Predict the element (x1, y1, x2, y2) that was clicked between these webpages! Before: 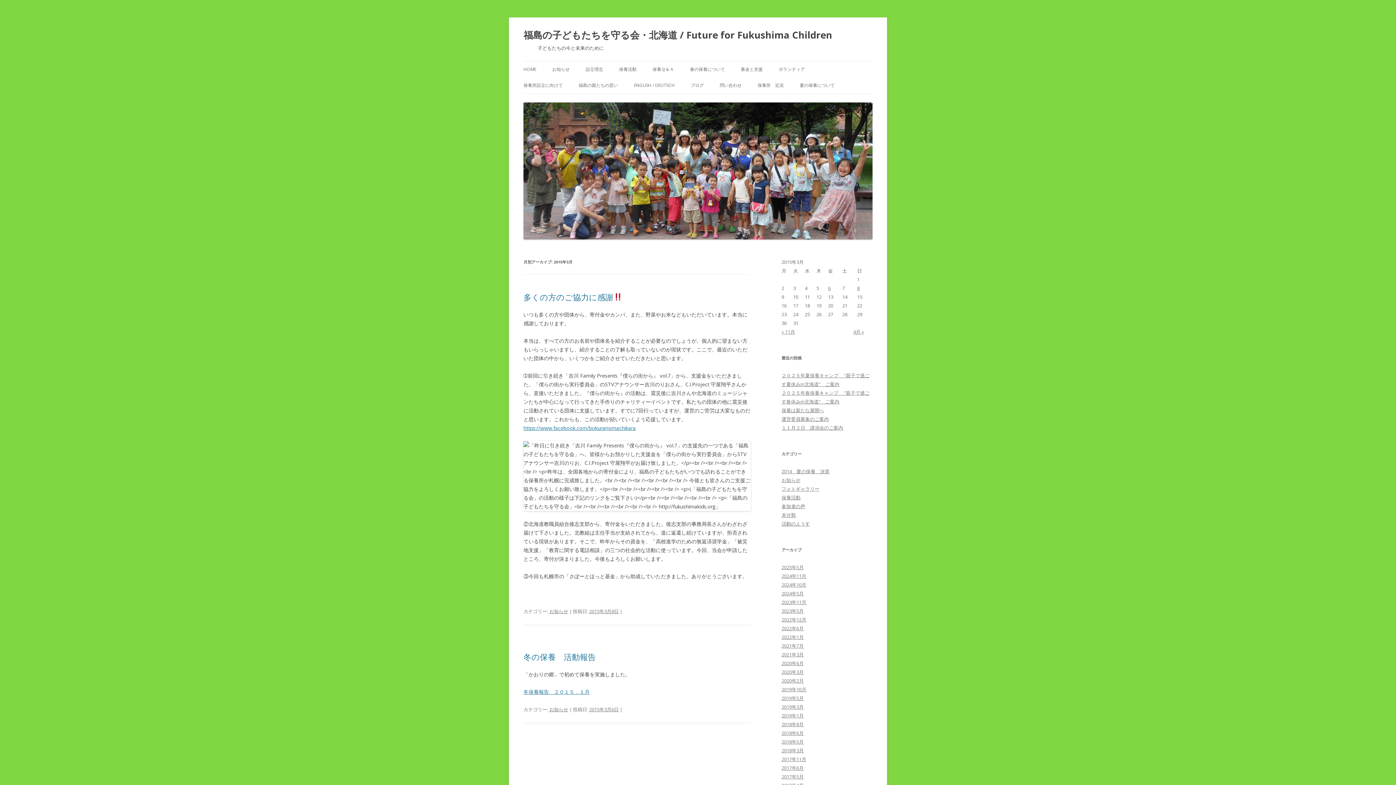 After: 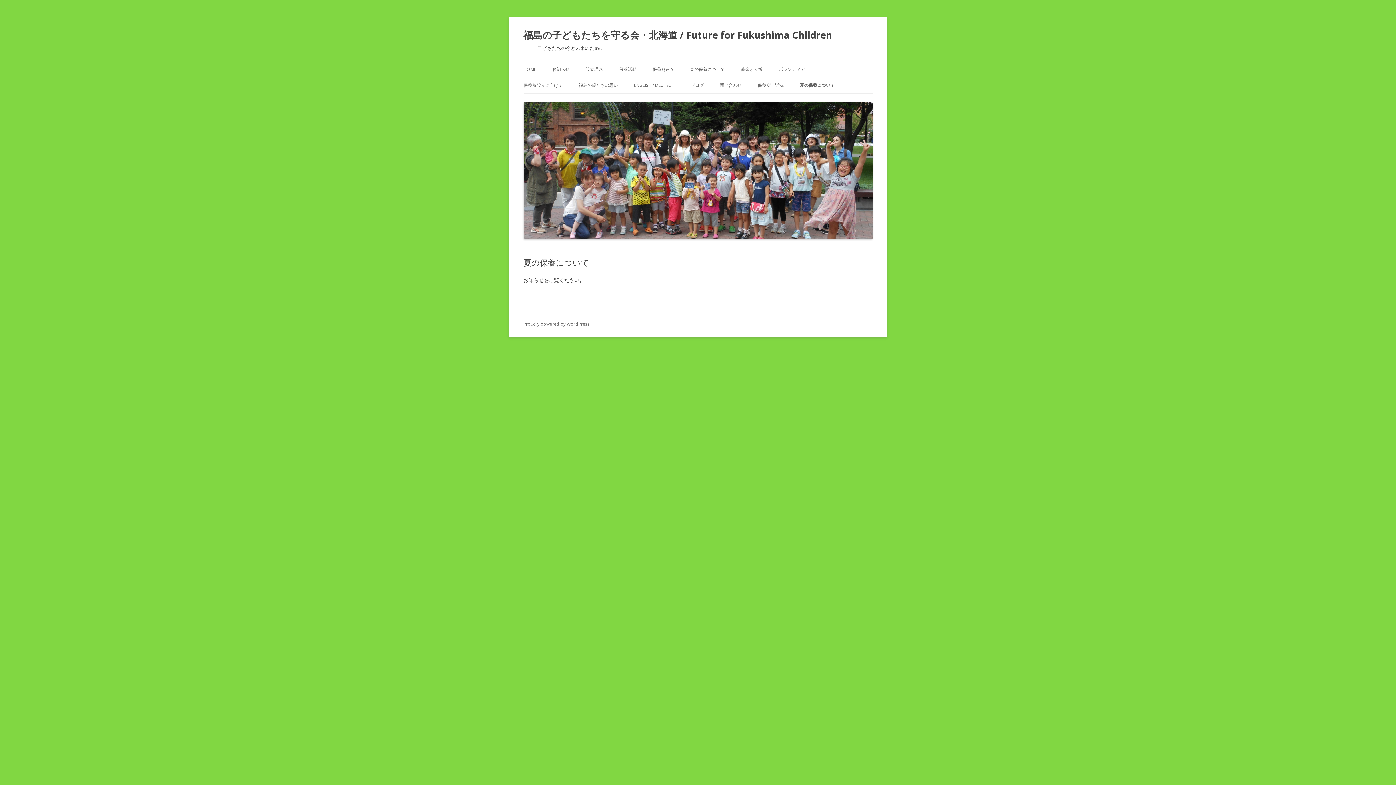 Action: label: 夏の保養について bbox: (800, 77, 834, 93)